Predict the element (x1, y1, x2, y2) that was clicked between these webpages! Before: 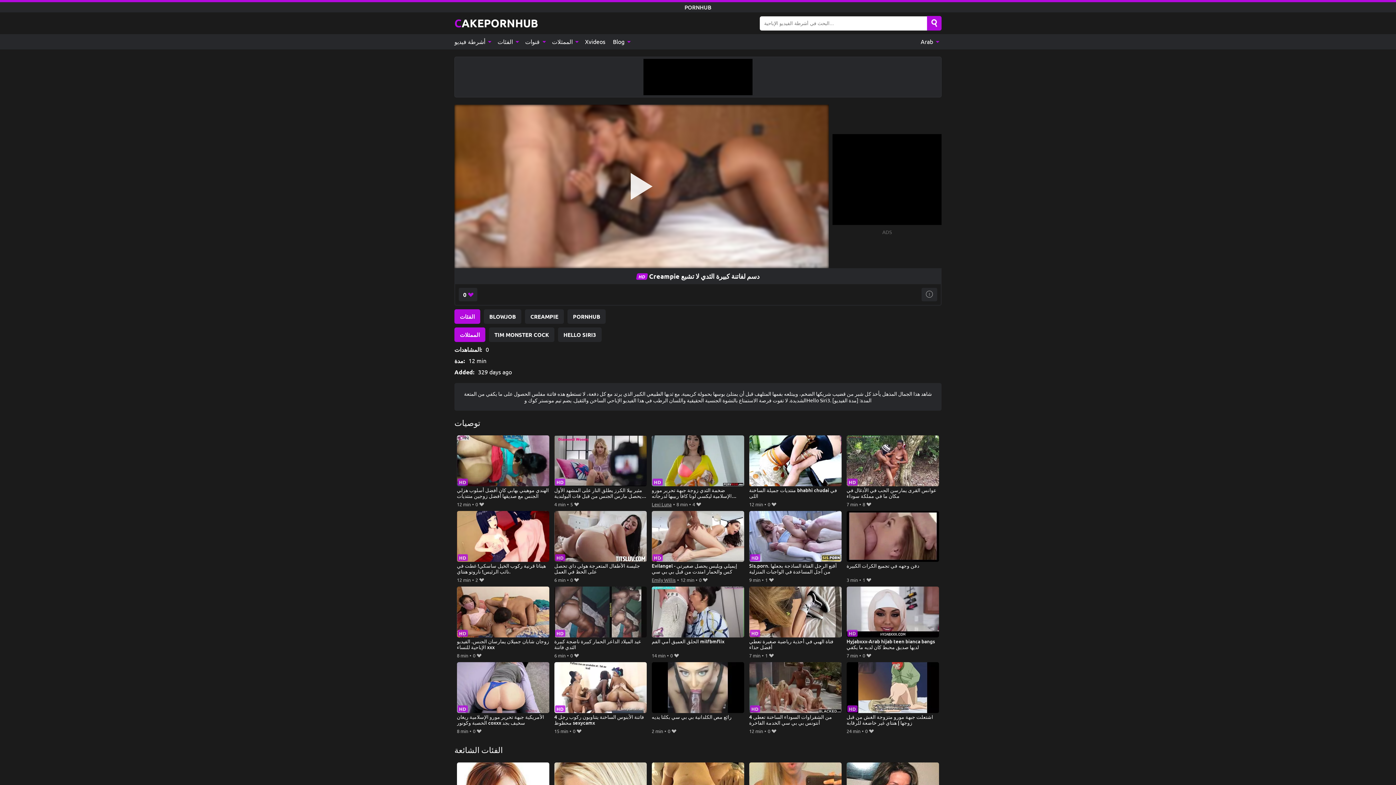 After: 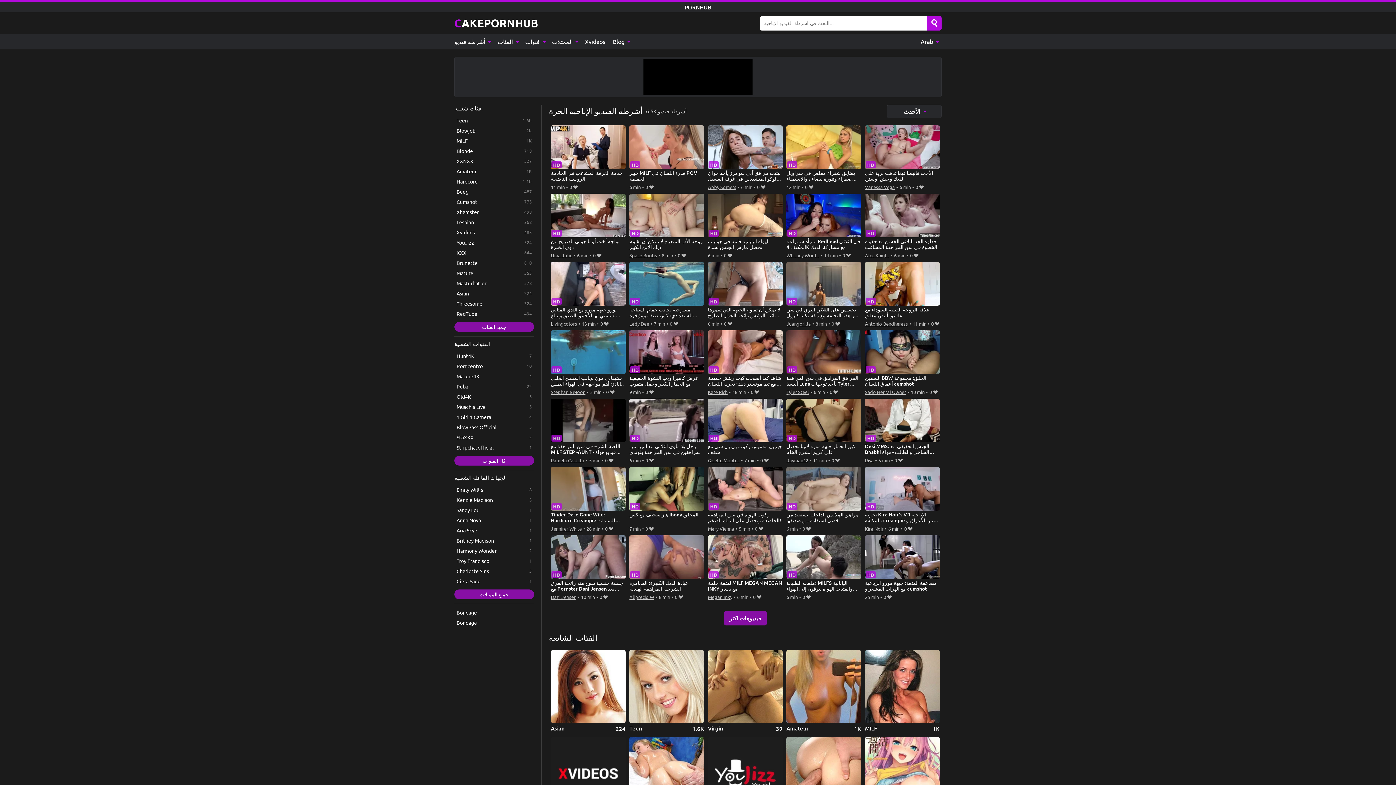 Action: bbox: (454, 16, 538, 30) label: CAKEPORNHUB